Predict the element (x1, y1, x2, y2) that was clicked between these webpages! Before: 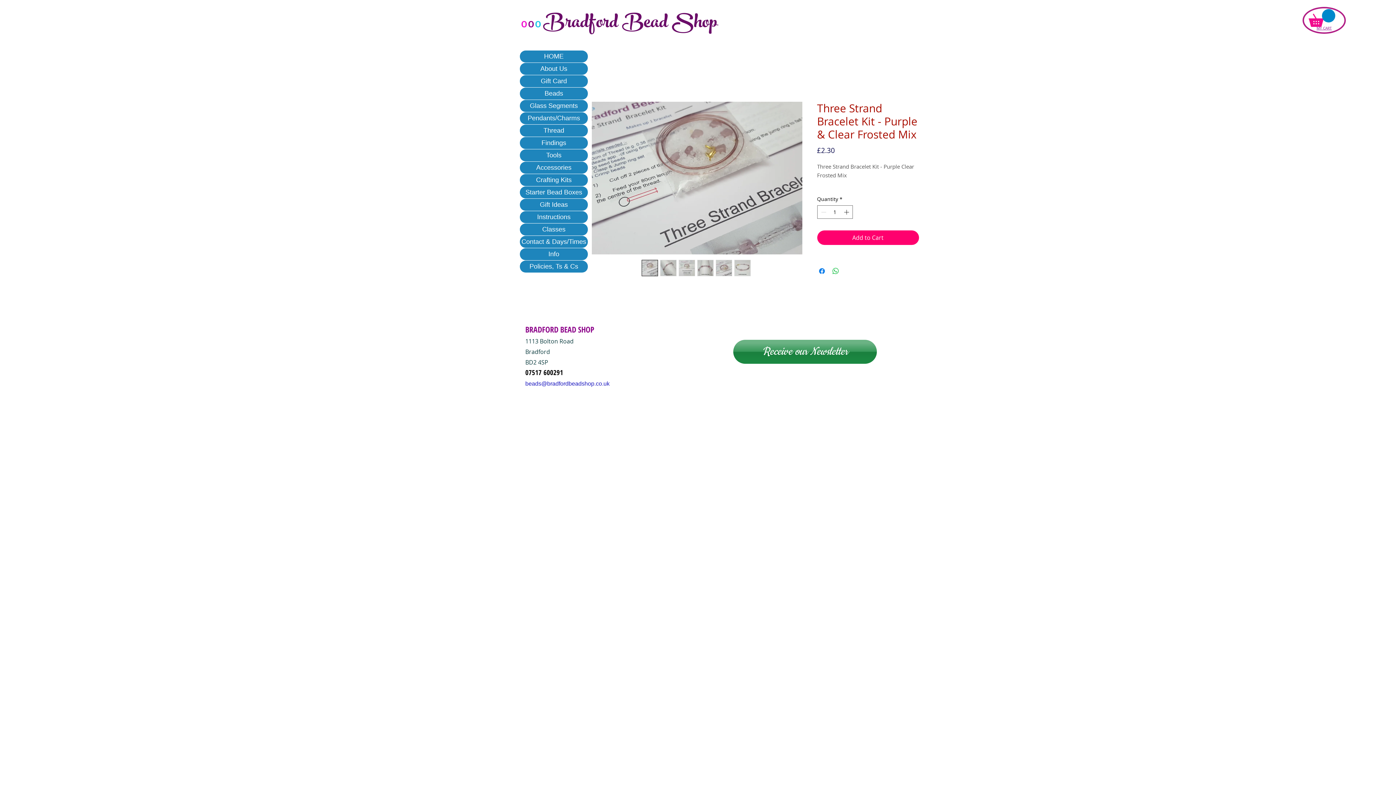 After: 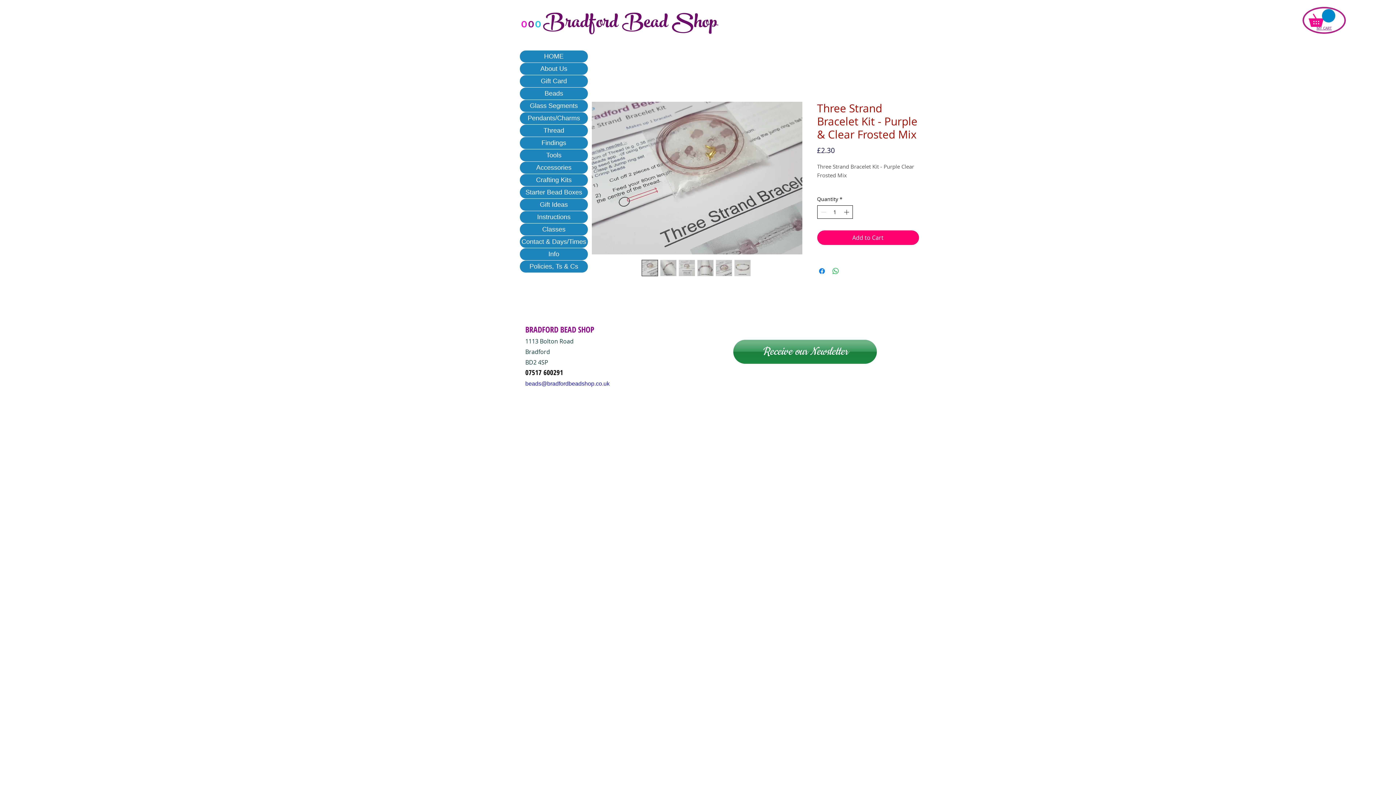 Action: bbox: (842, 205, 851, 218) label: Increment